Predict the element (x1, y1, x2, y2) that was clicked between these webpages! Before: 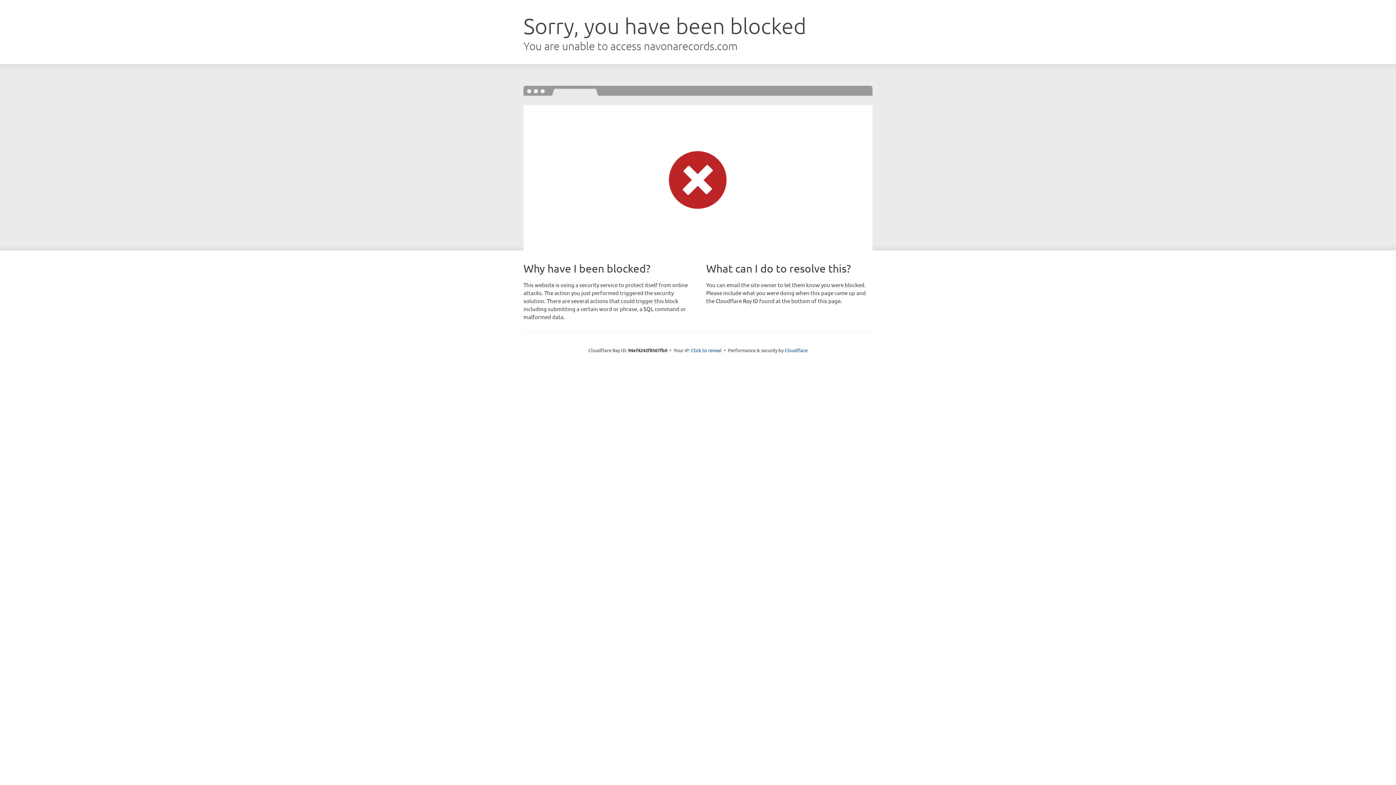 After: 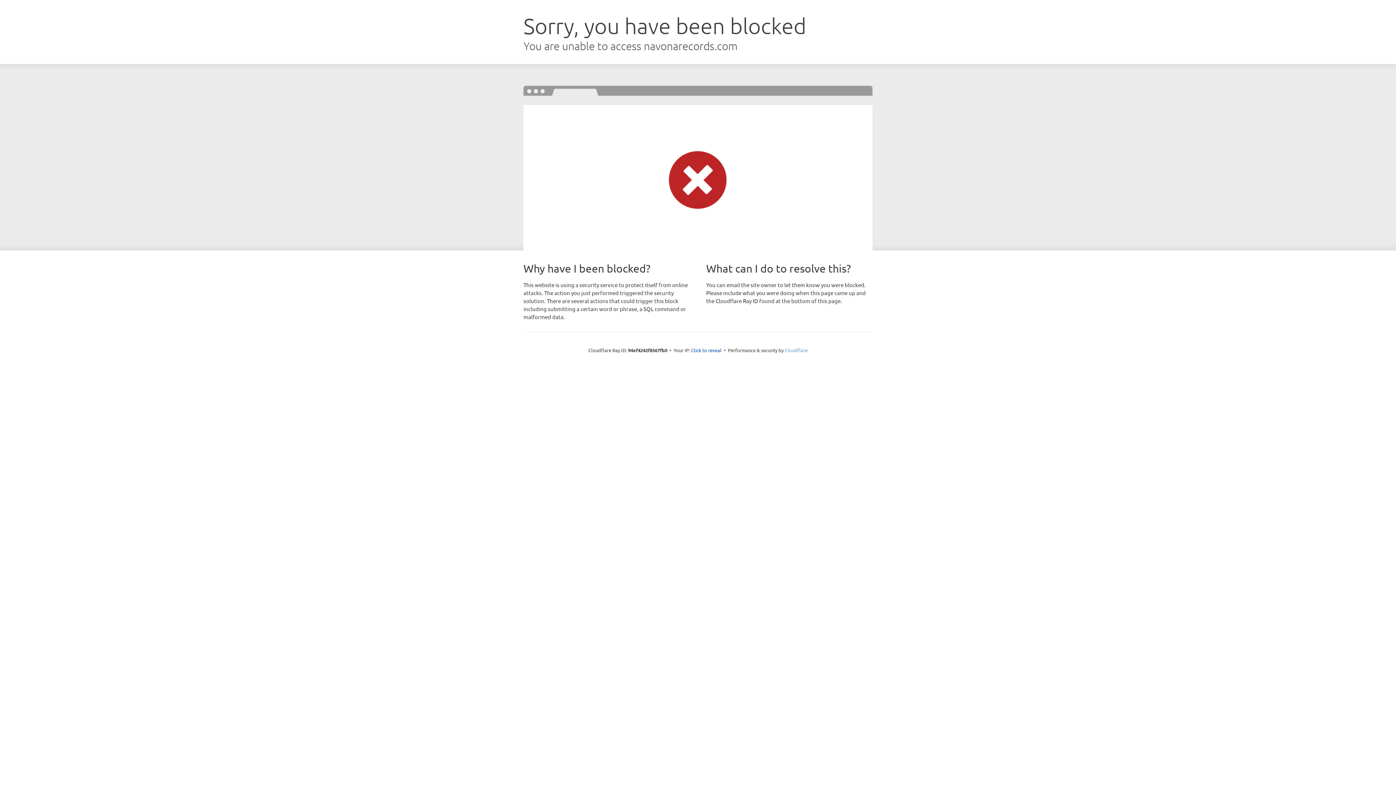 Action: label: Cloudflare bbox: (784, 347, 807, 353)